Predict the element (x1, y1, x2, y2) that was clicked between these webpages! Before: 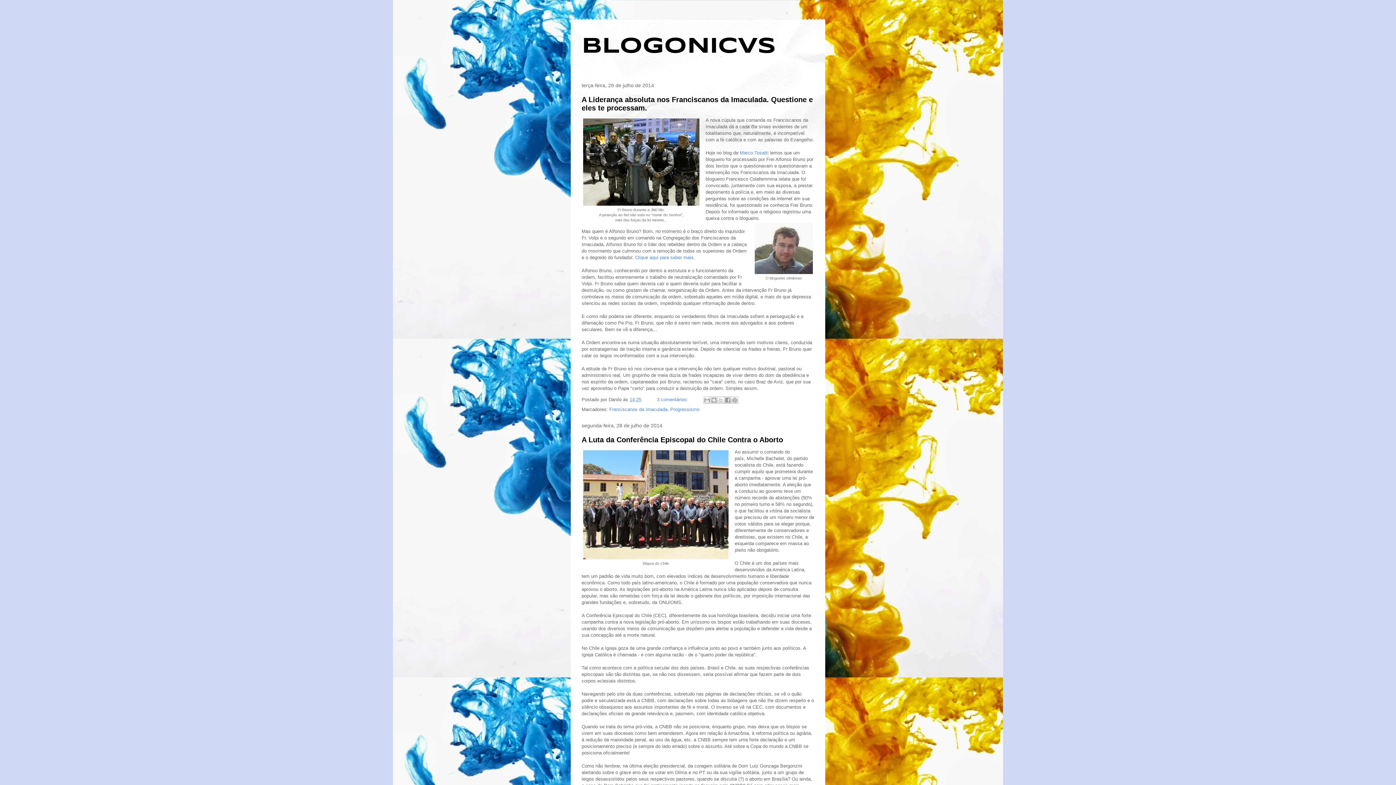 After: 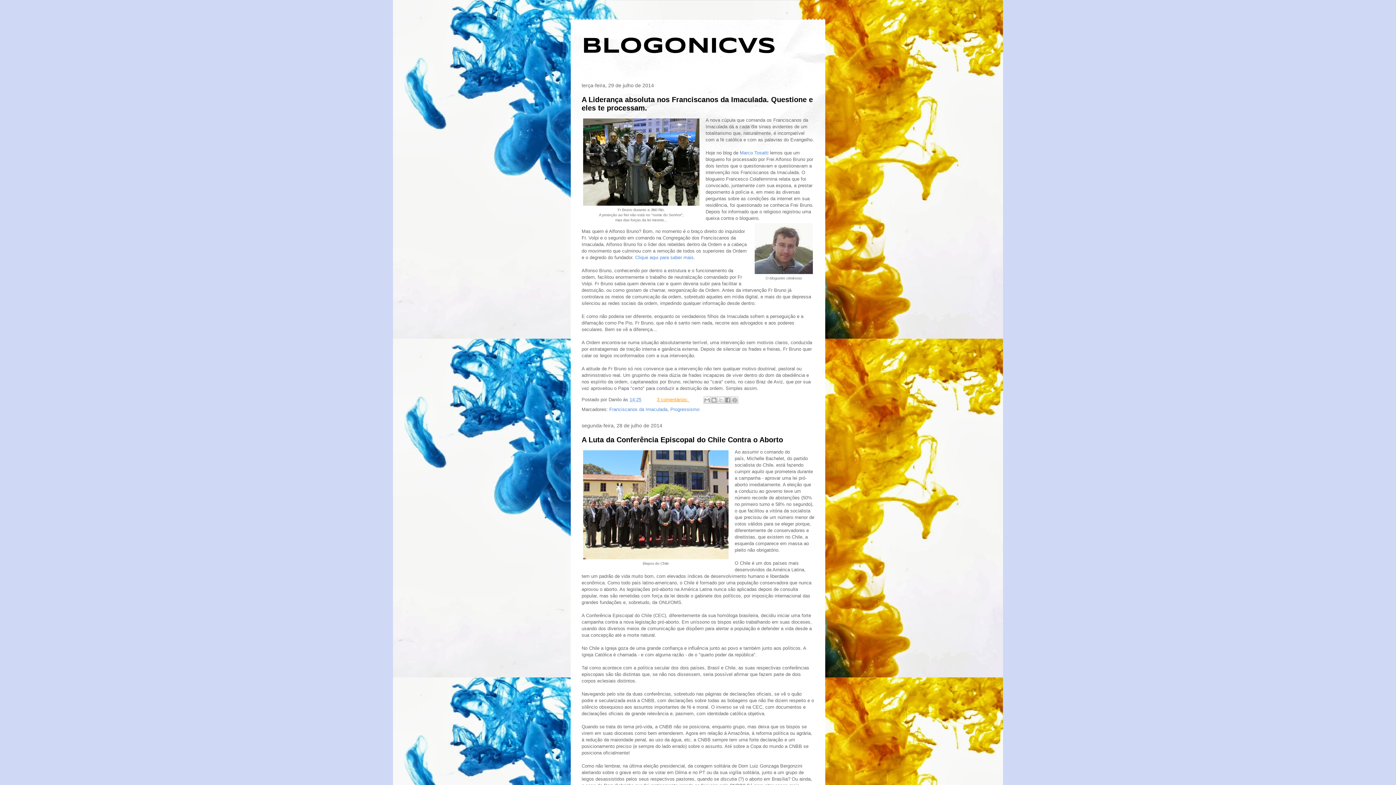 Action: label: 3 comentários:  bbox: (657, 397, 689, 402)